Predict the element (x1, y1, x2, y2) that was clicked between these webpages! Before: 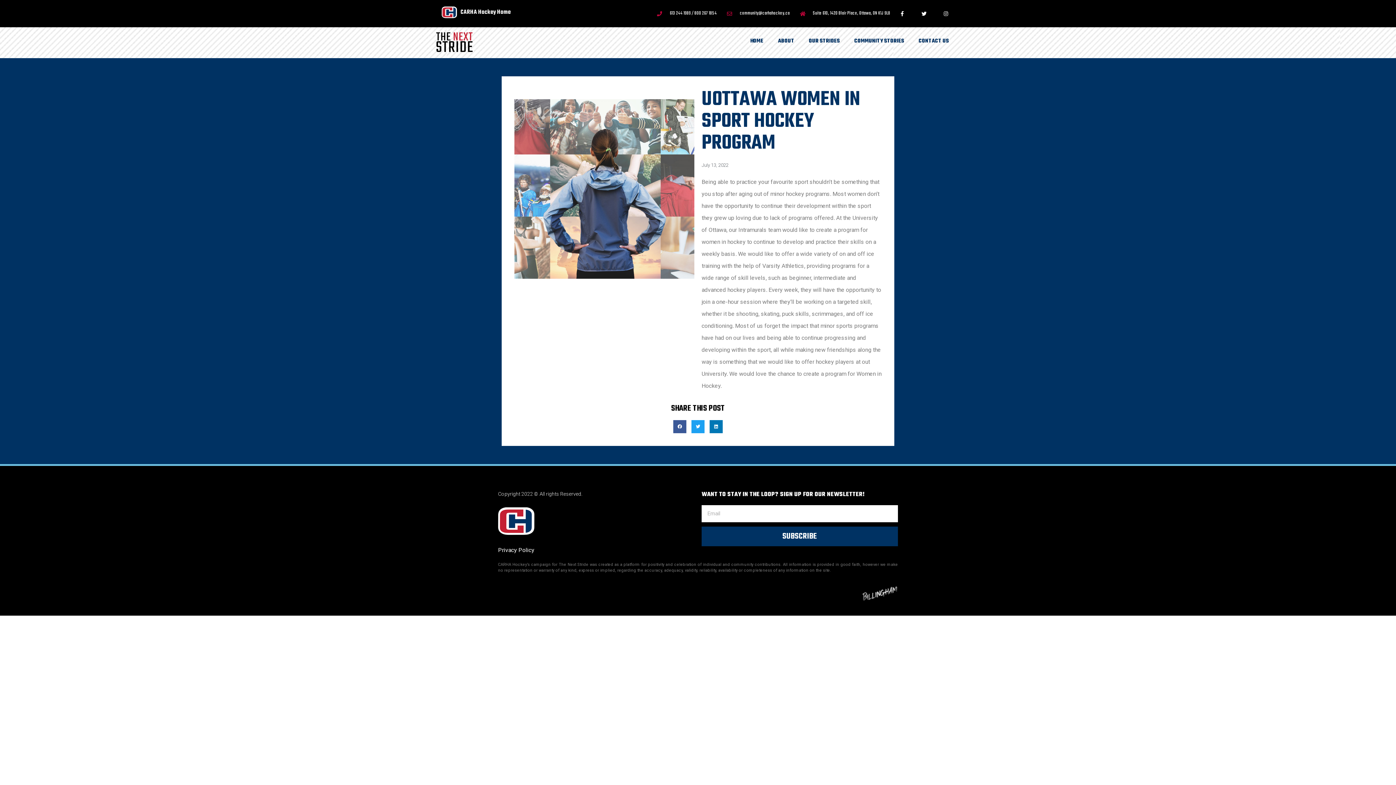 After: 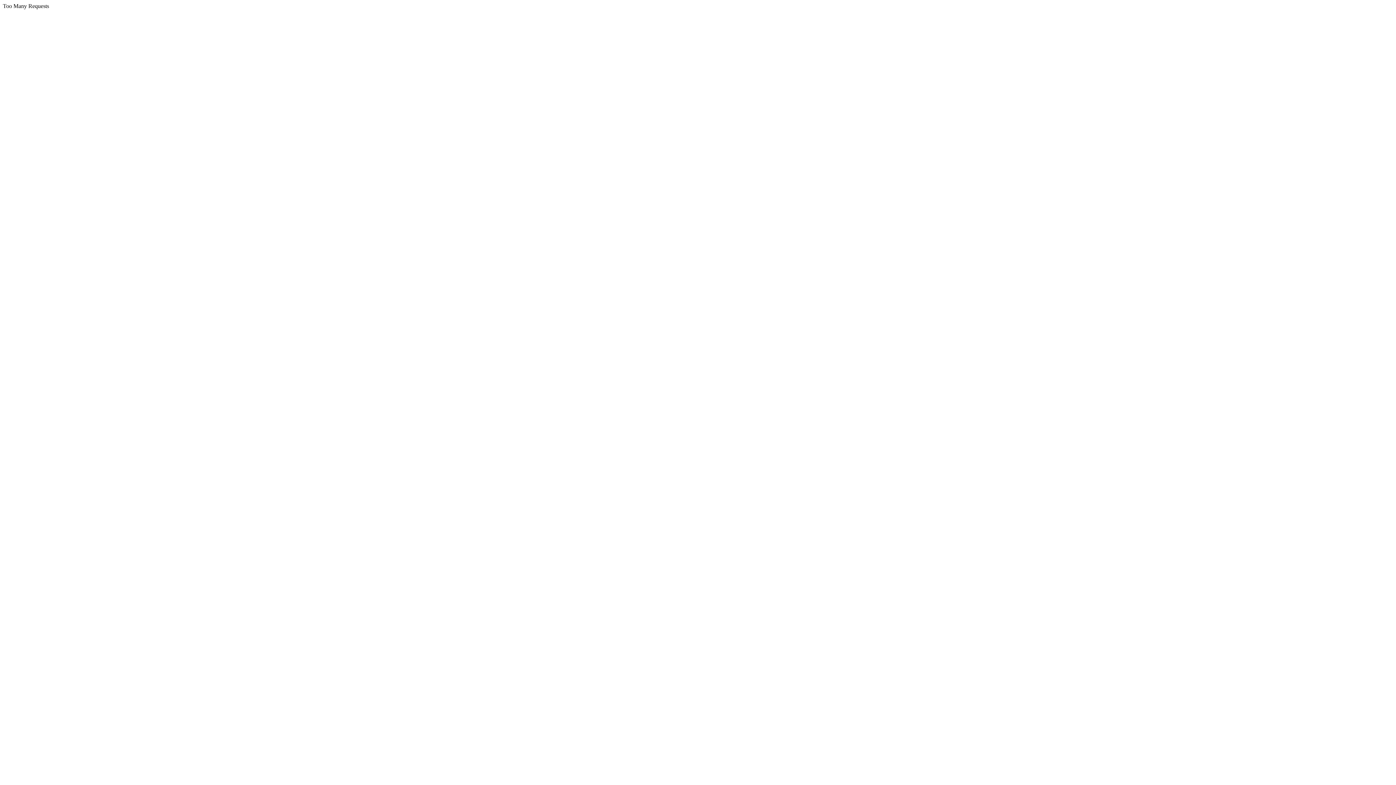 Action: bbox: (861, 586, 898, 601)